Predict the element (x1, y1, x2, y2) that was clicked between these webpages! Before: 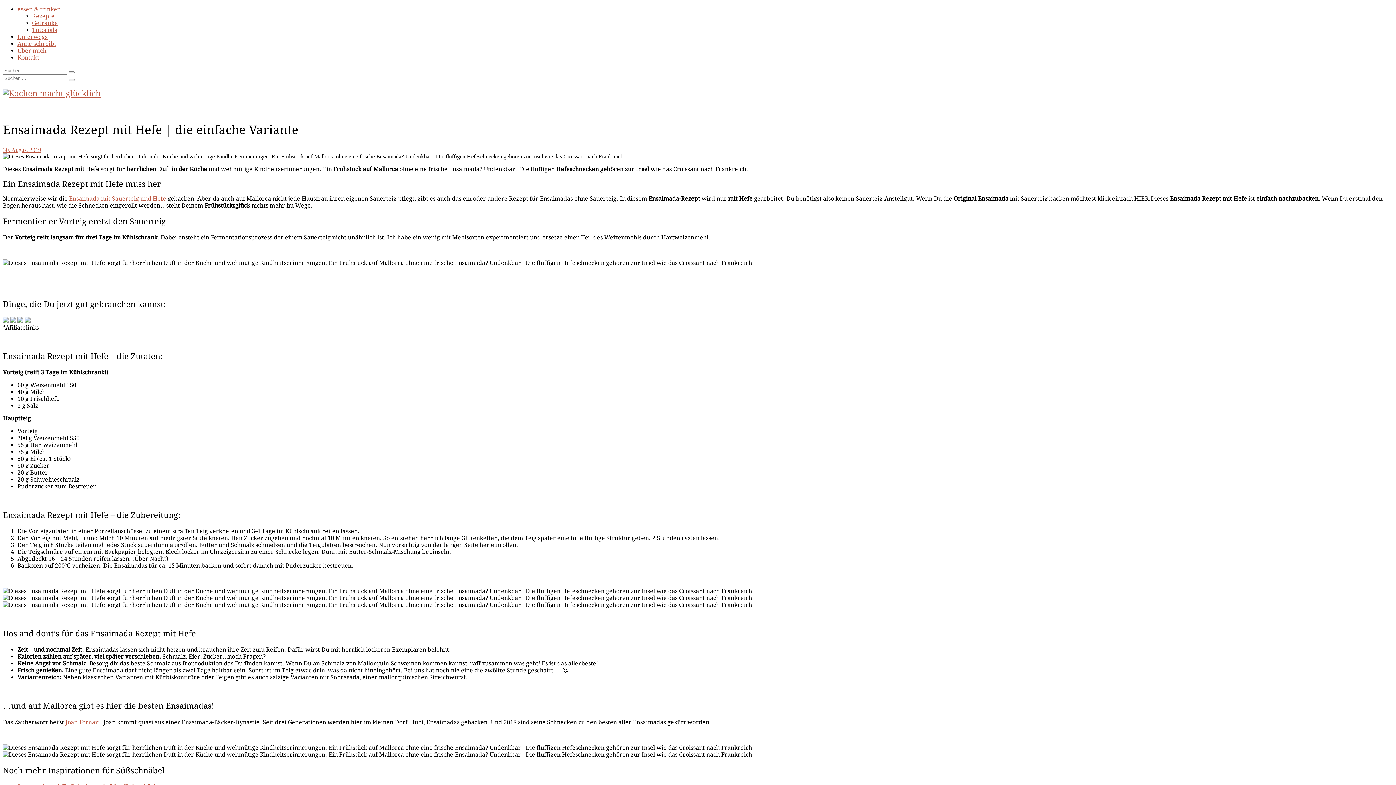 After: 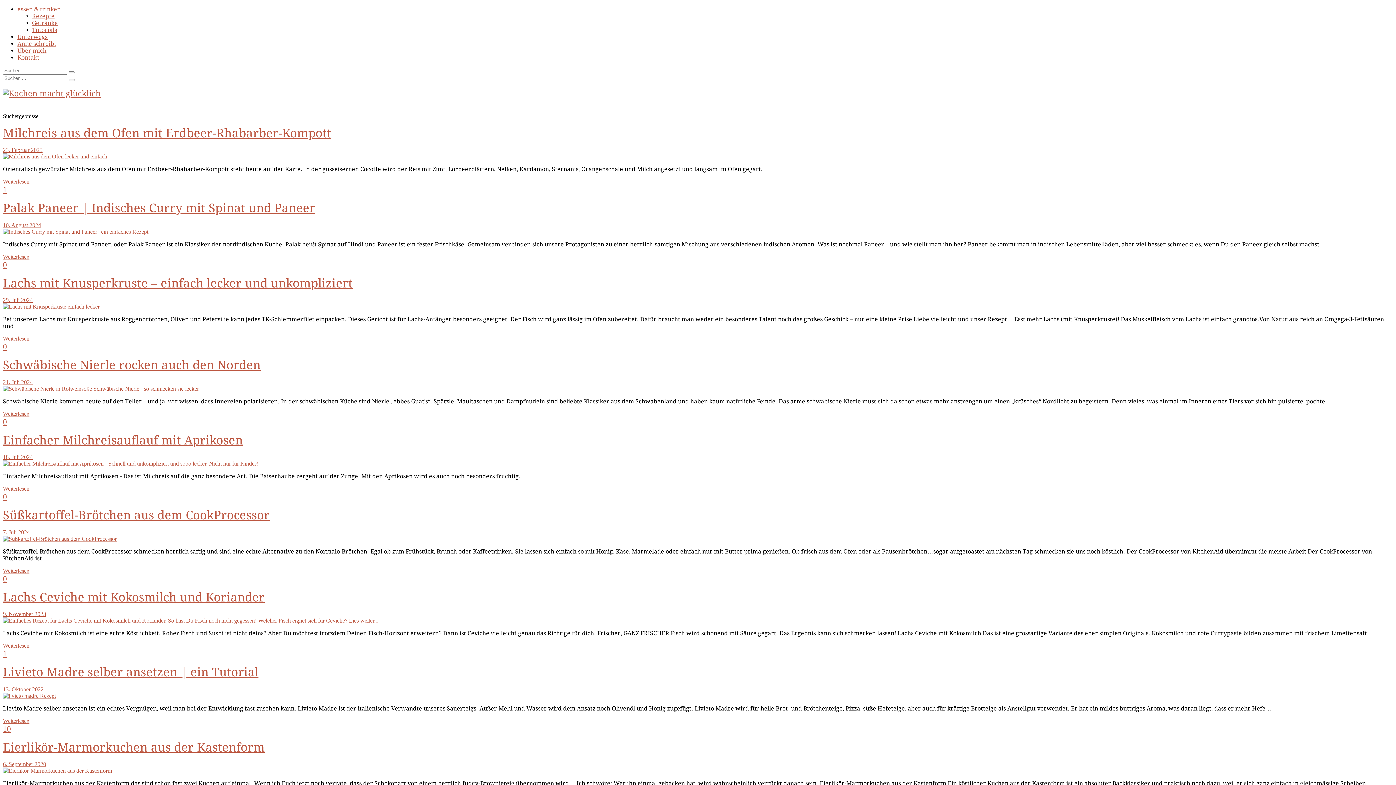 Action: bbox: (68, 71, 74, 73)